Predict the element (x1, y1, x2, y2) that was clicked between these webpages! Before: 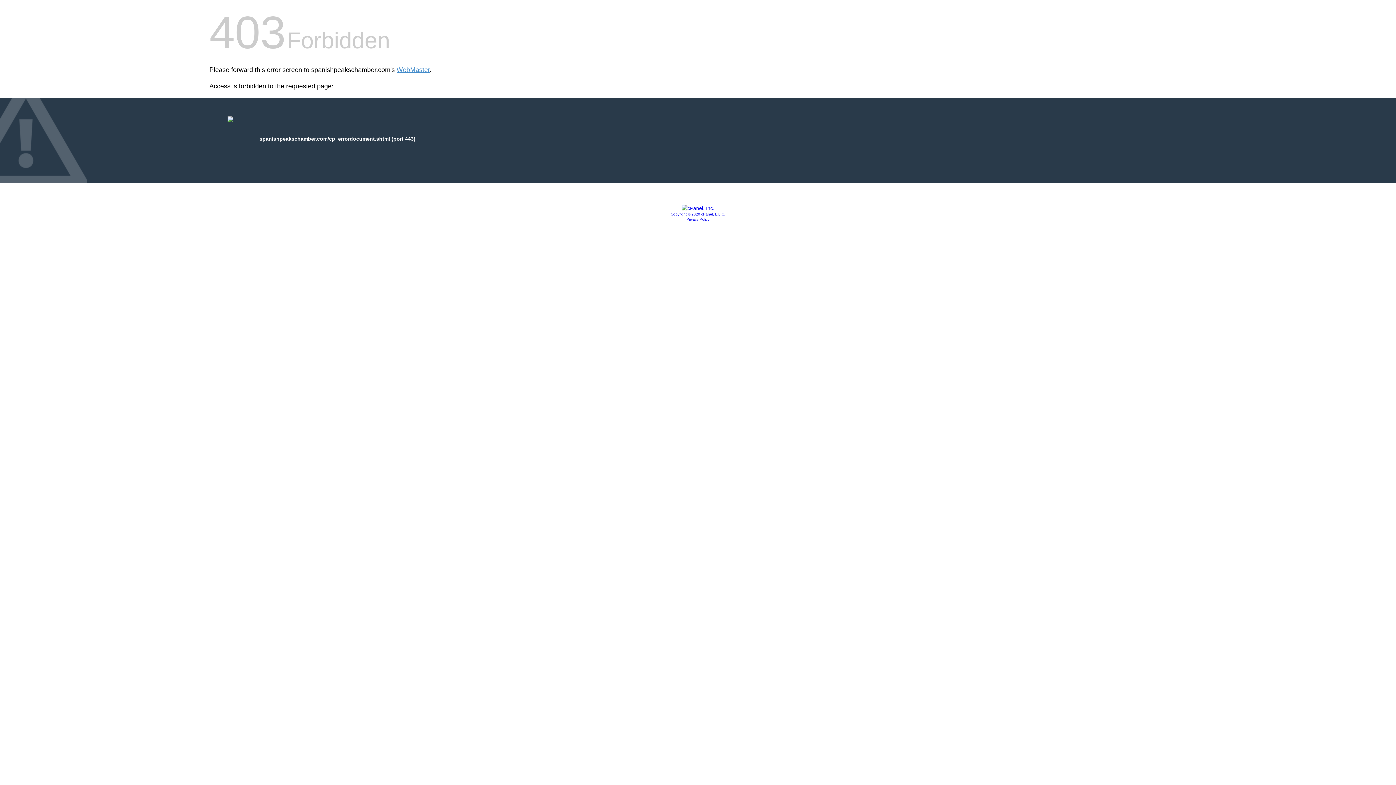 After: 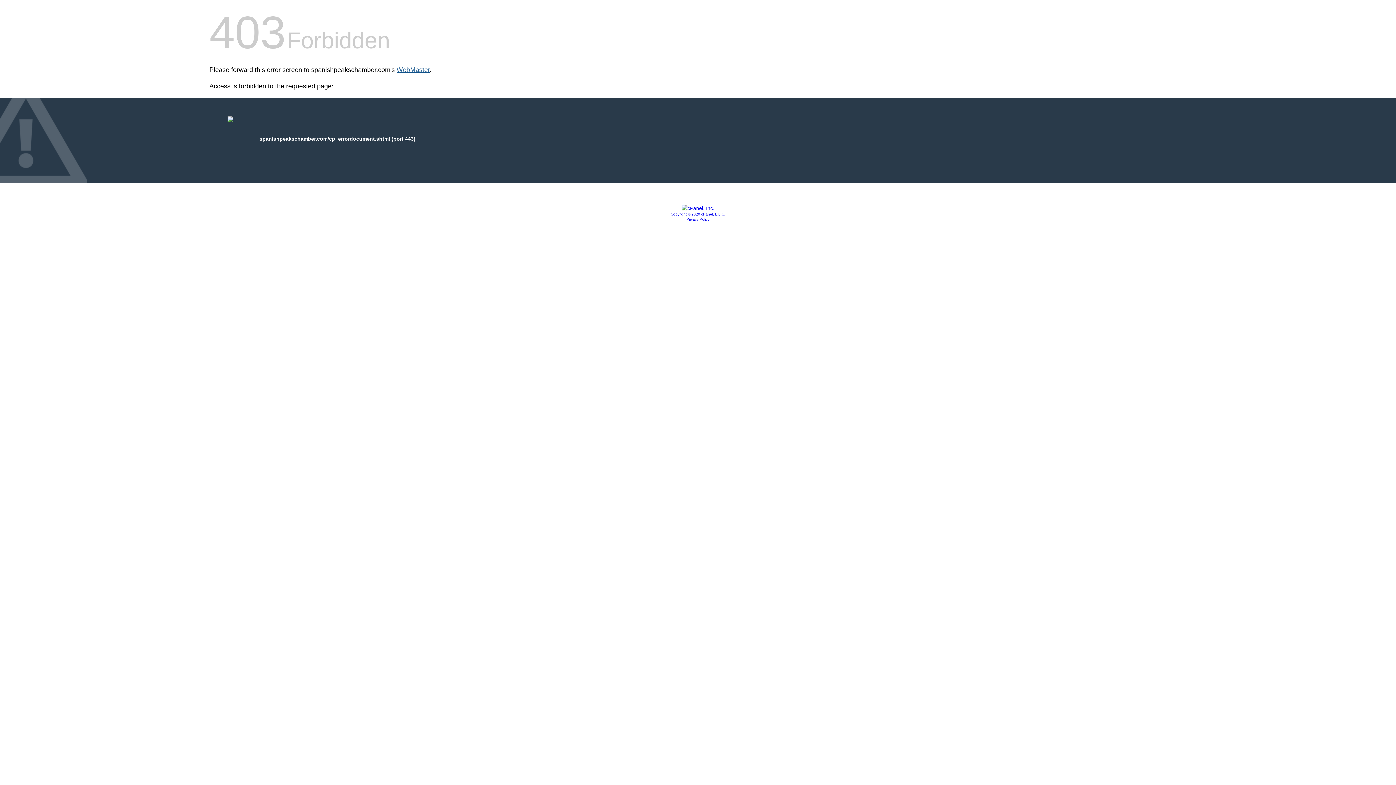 Action: label: WebMaster bbox: (396, 66, 429, 73)